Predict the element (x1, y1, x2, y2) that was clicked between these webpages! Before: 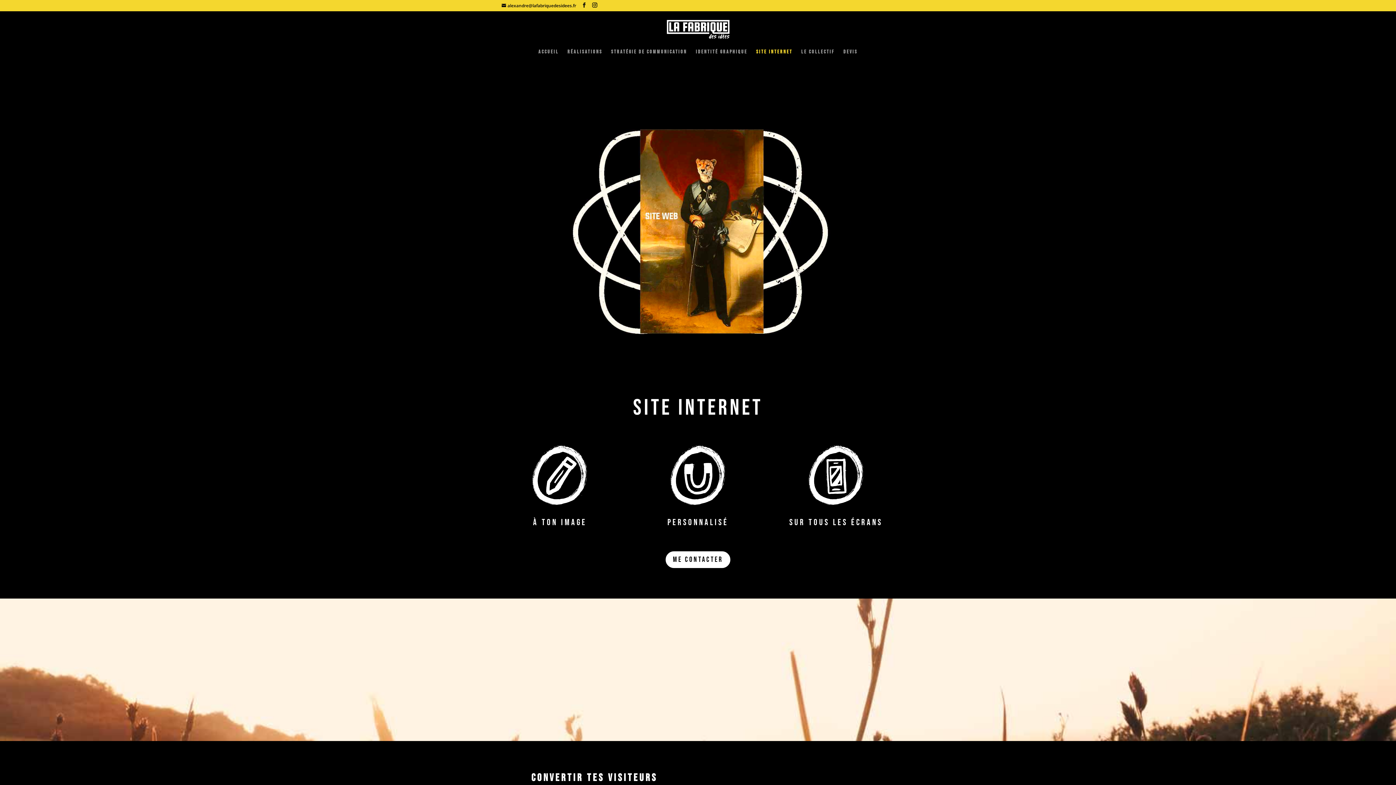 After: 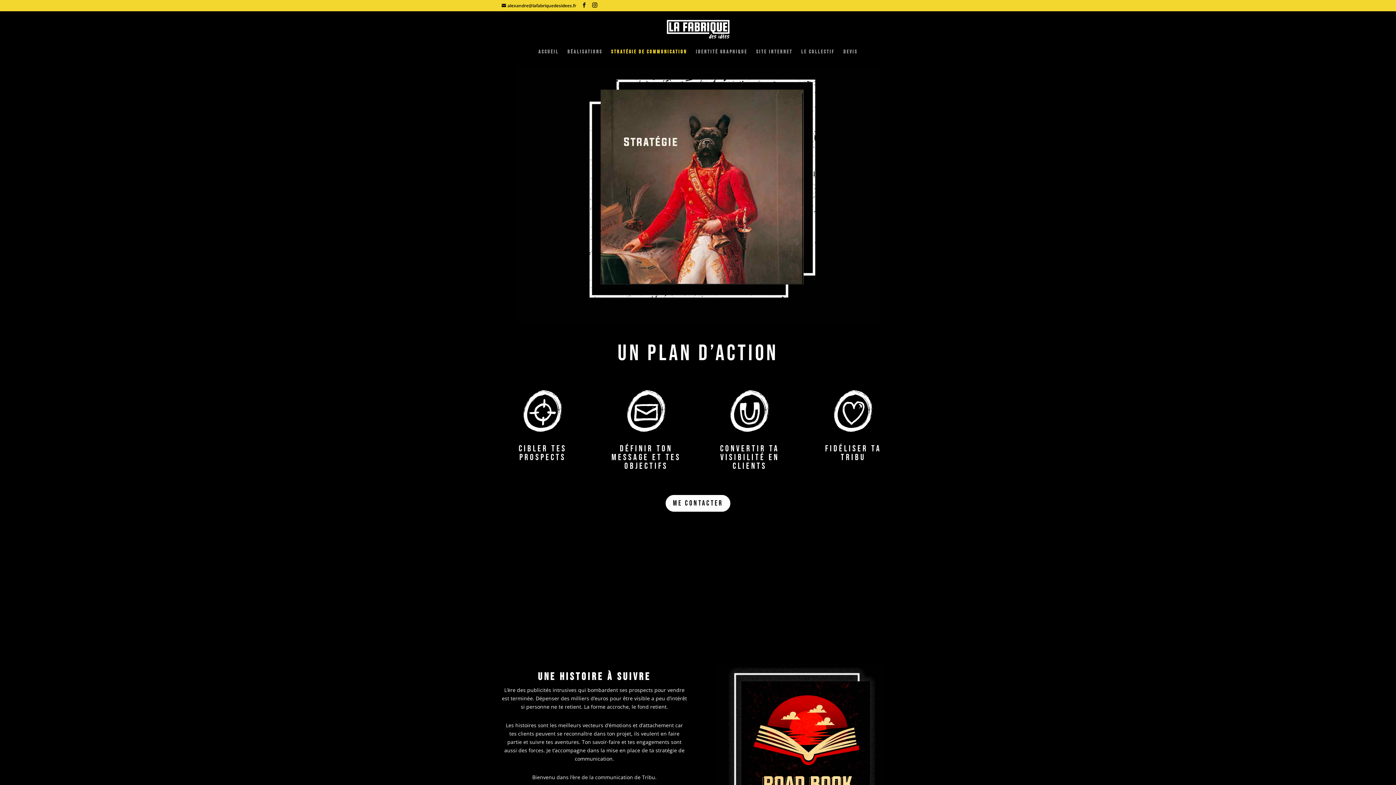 Action: label: Stratégie de Communication bbox: (611, 49, 687, 64)